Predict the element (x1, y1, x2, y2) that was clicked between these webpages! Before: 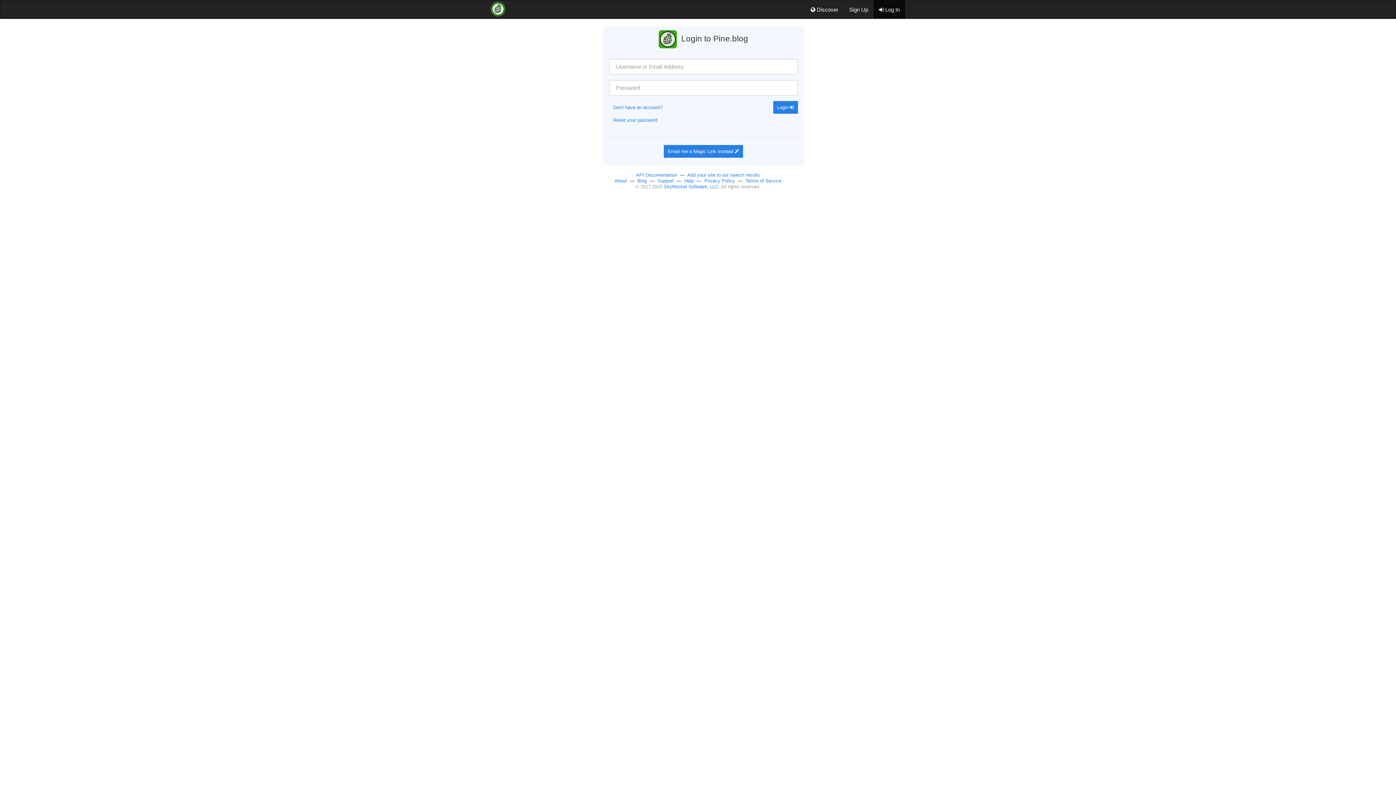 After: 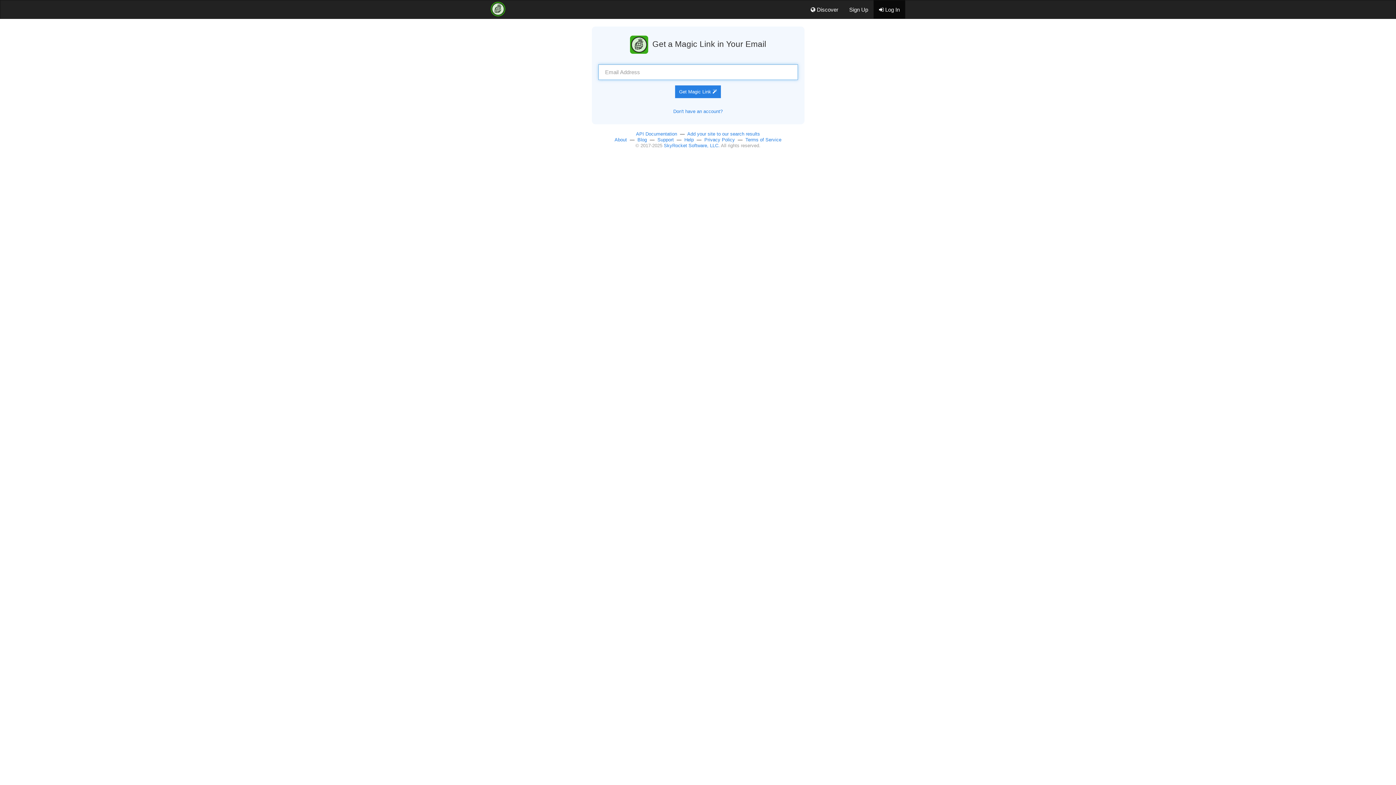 Action: label: Email me a Magic Link Instead  bbox: (664, 145, 743, 157)